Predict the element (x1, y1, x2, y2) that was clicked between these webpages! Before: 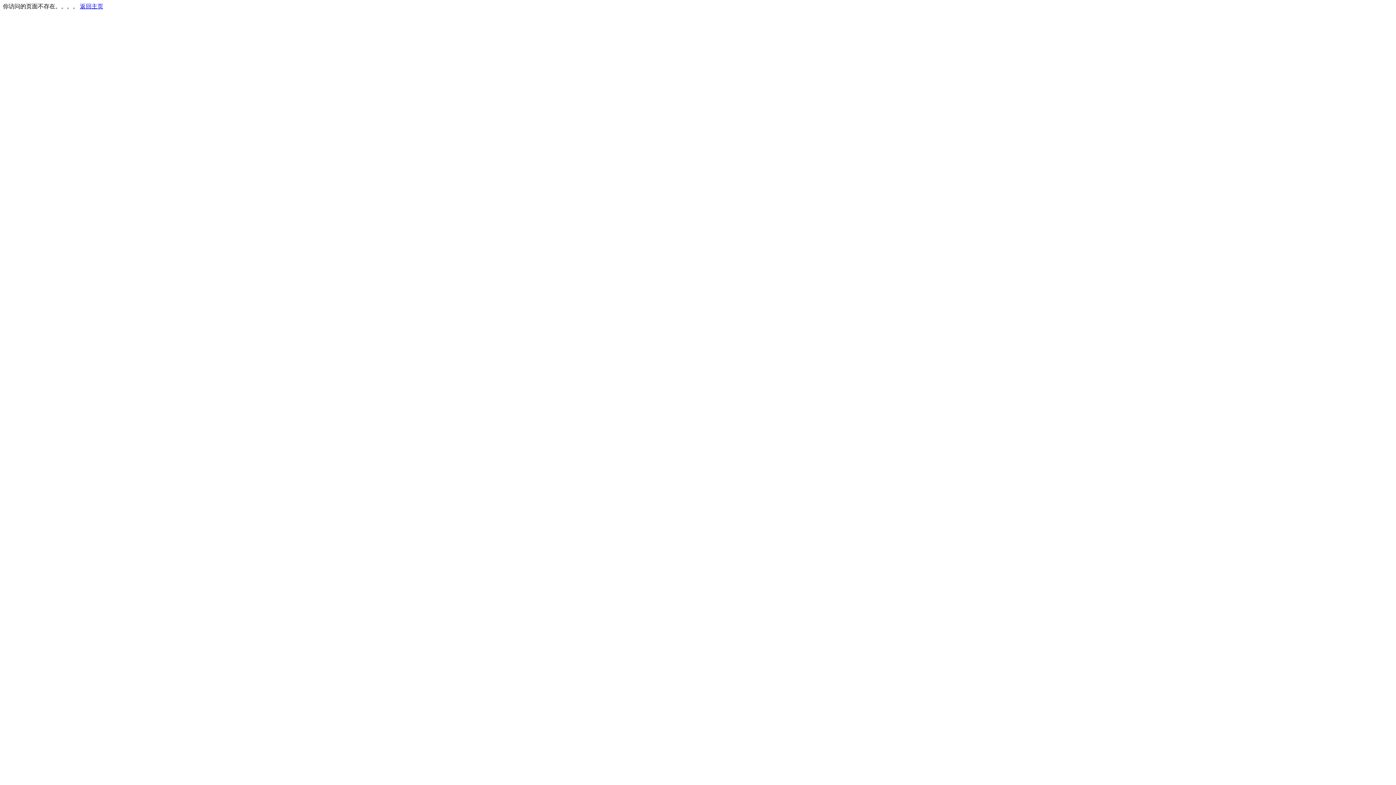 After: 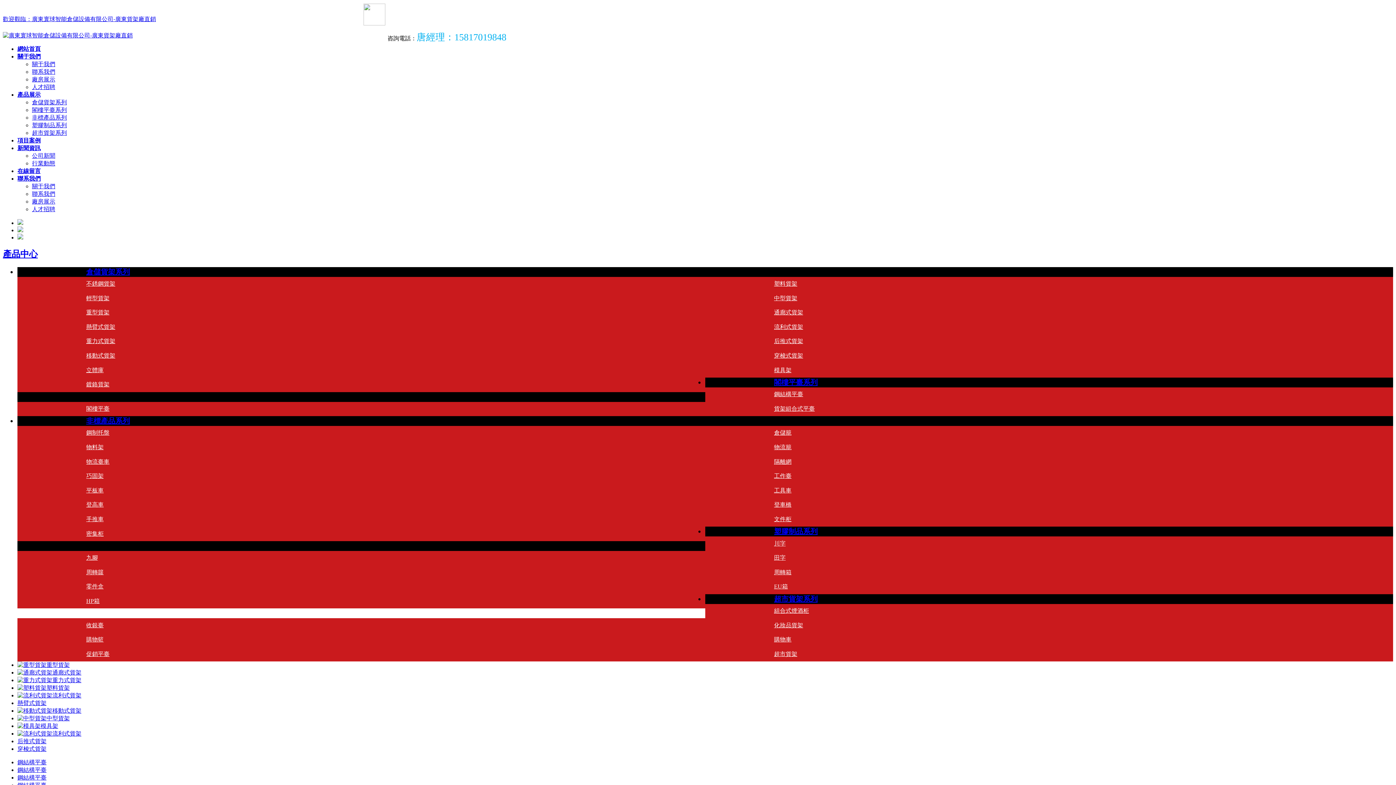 Action: label: 返回主页 bbox: (80, 3, 103, 9)